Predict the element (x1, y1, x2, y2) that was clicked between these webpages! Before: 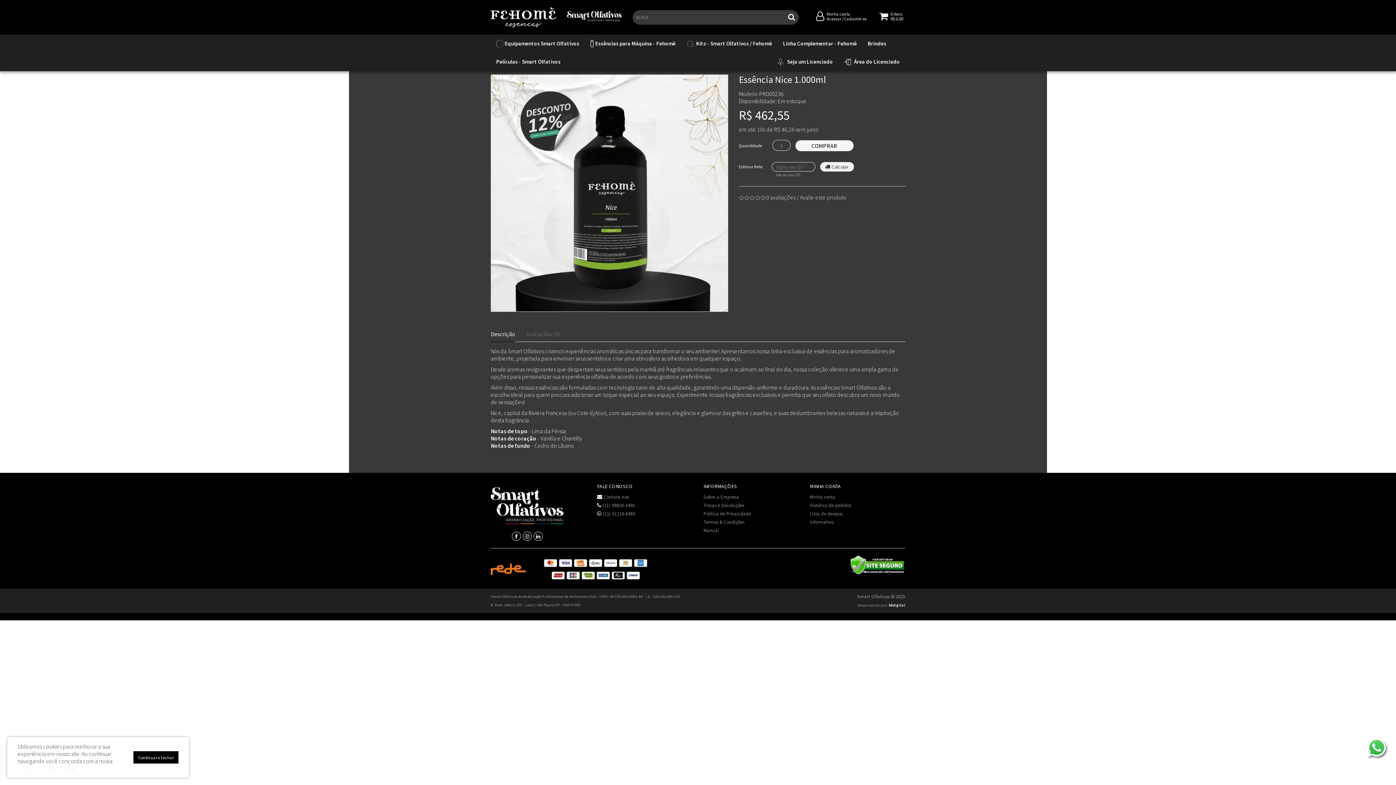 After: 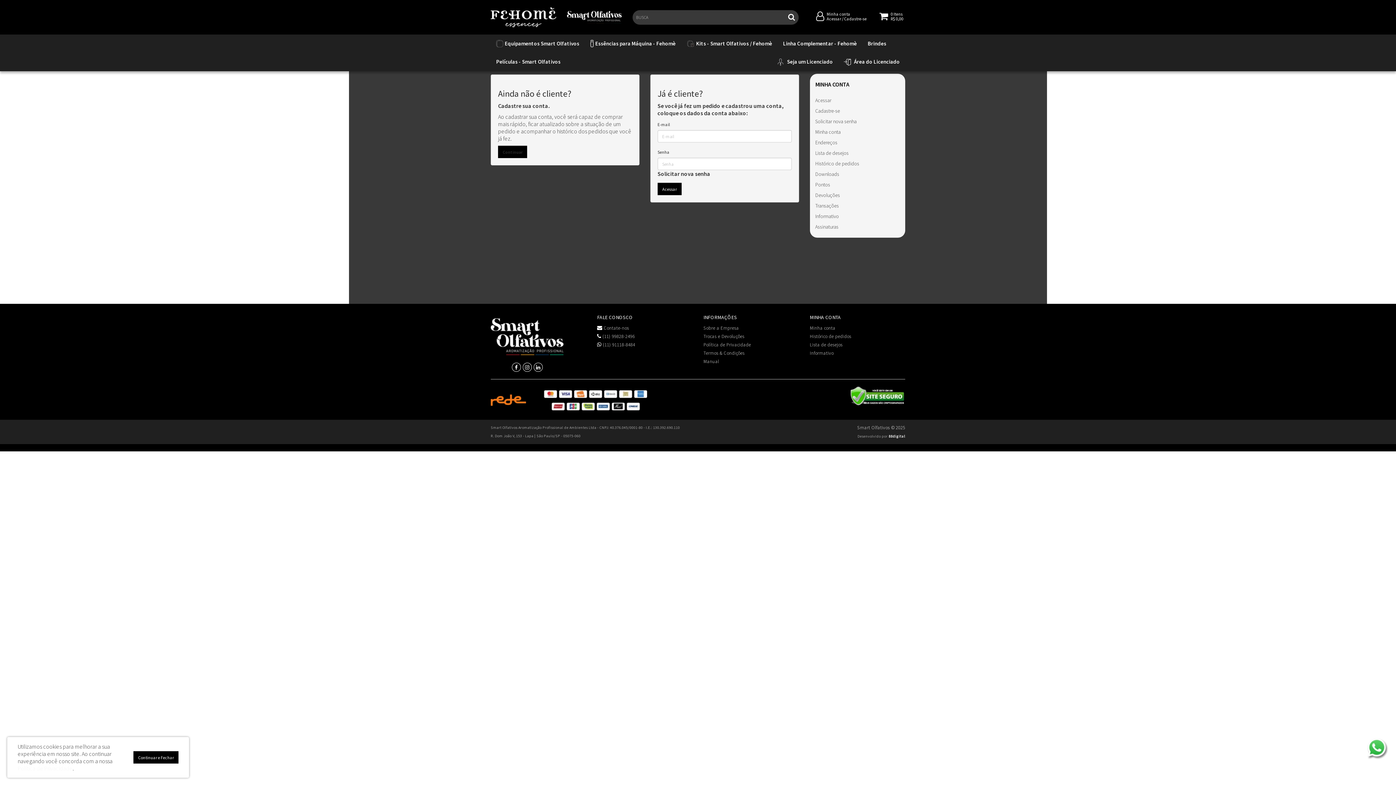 Action: bbox: (810, 510, 842, 516) label: Lista de desejos